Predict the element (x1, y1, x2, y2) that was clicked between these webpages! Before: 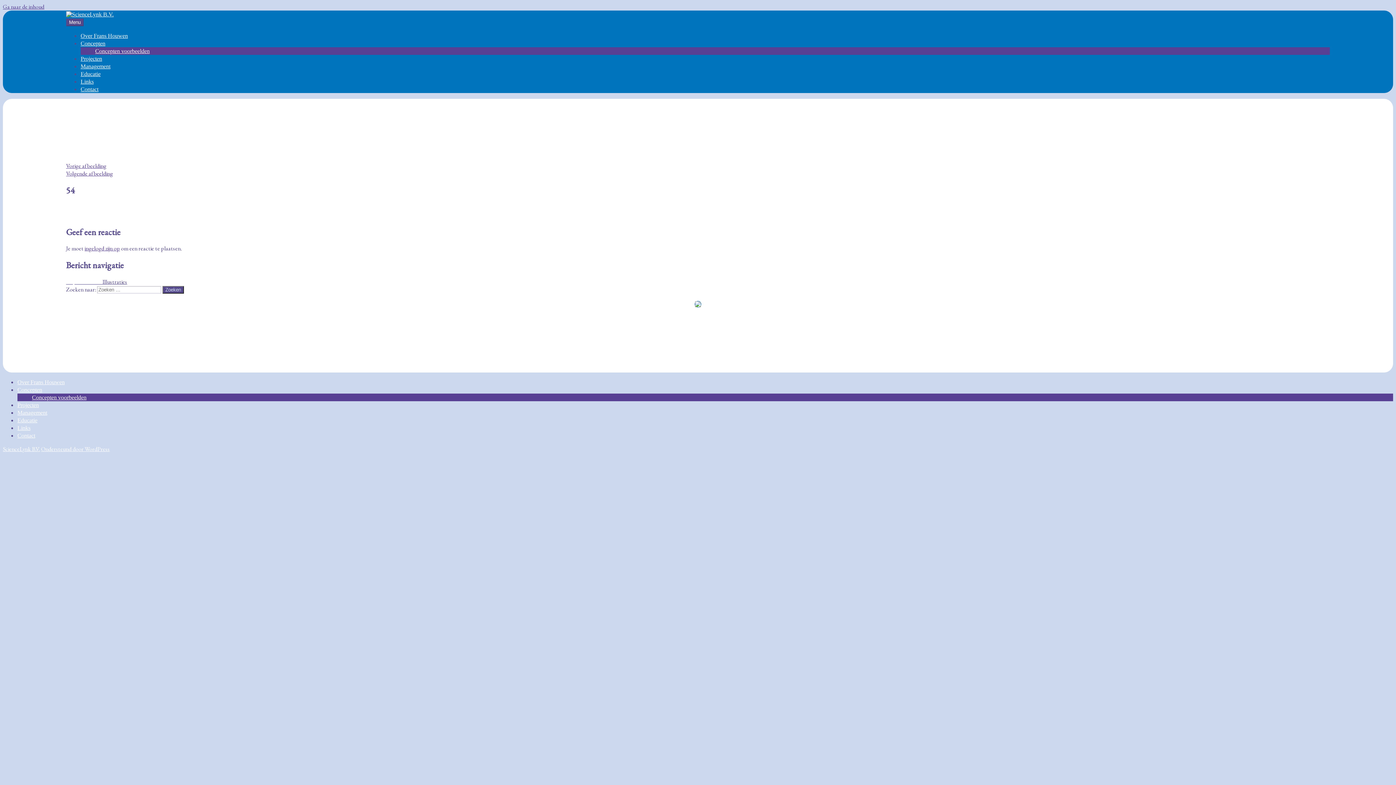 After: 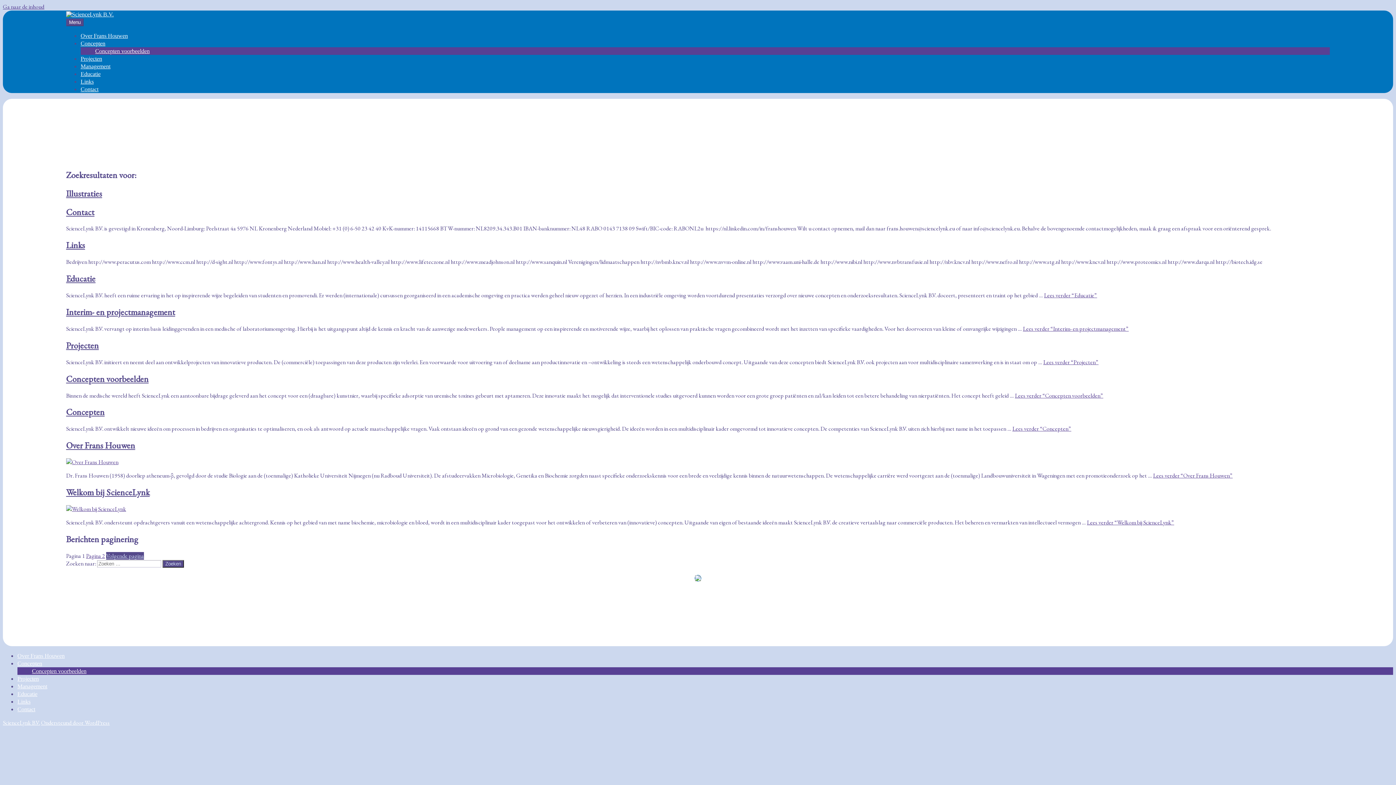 Action: label: Zoeken bbox: (162, 286, 183, 293)